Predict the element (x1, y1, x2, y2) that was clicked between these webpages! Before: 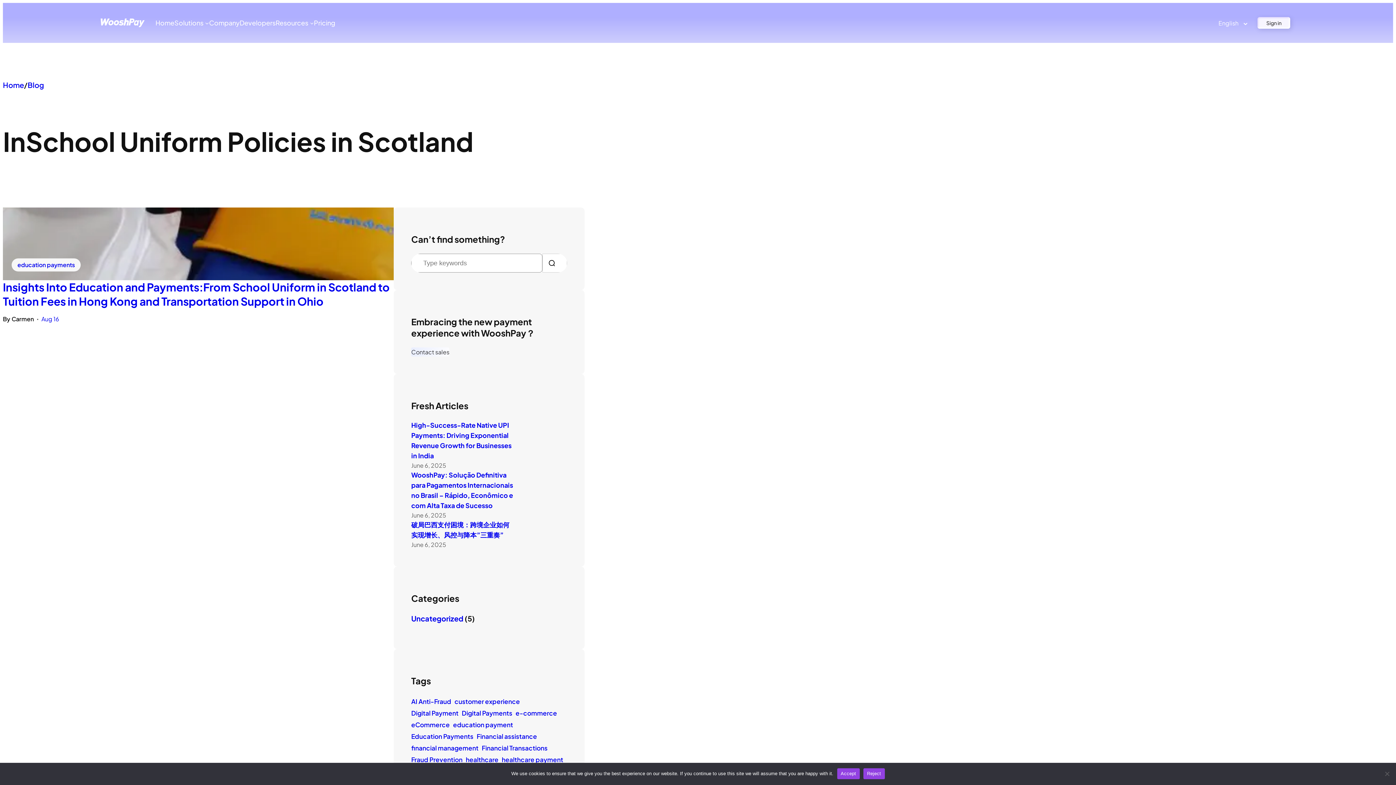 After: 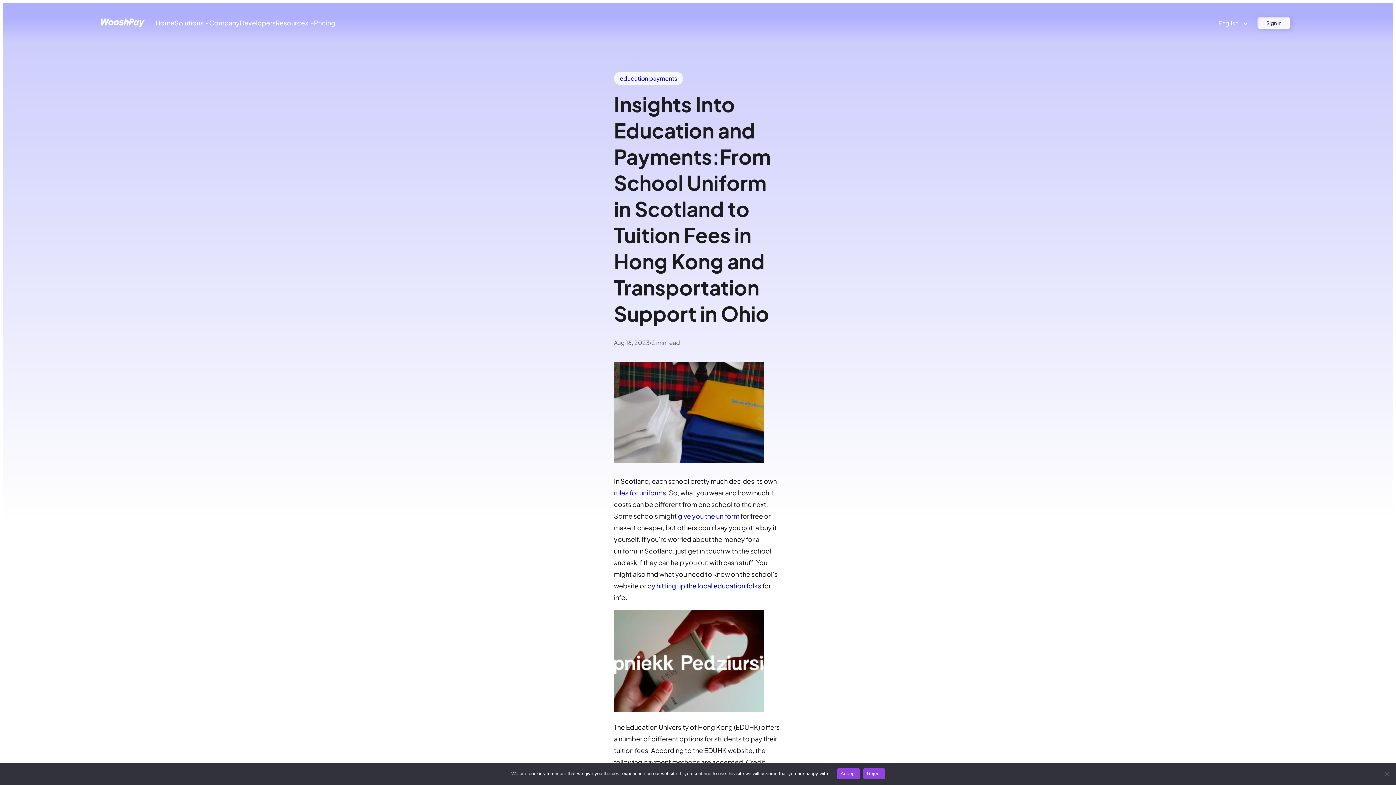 Action: bbox: (41, 315, 59, 322) label: Aug 16